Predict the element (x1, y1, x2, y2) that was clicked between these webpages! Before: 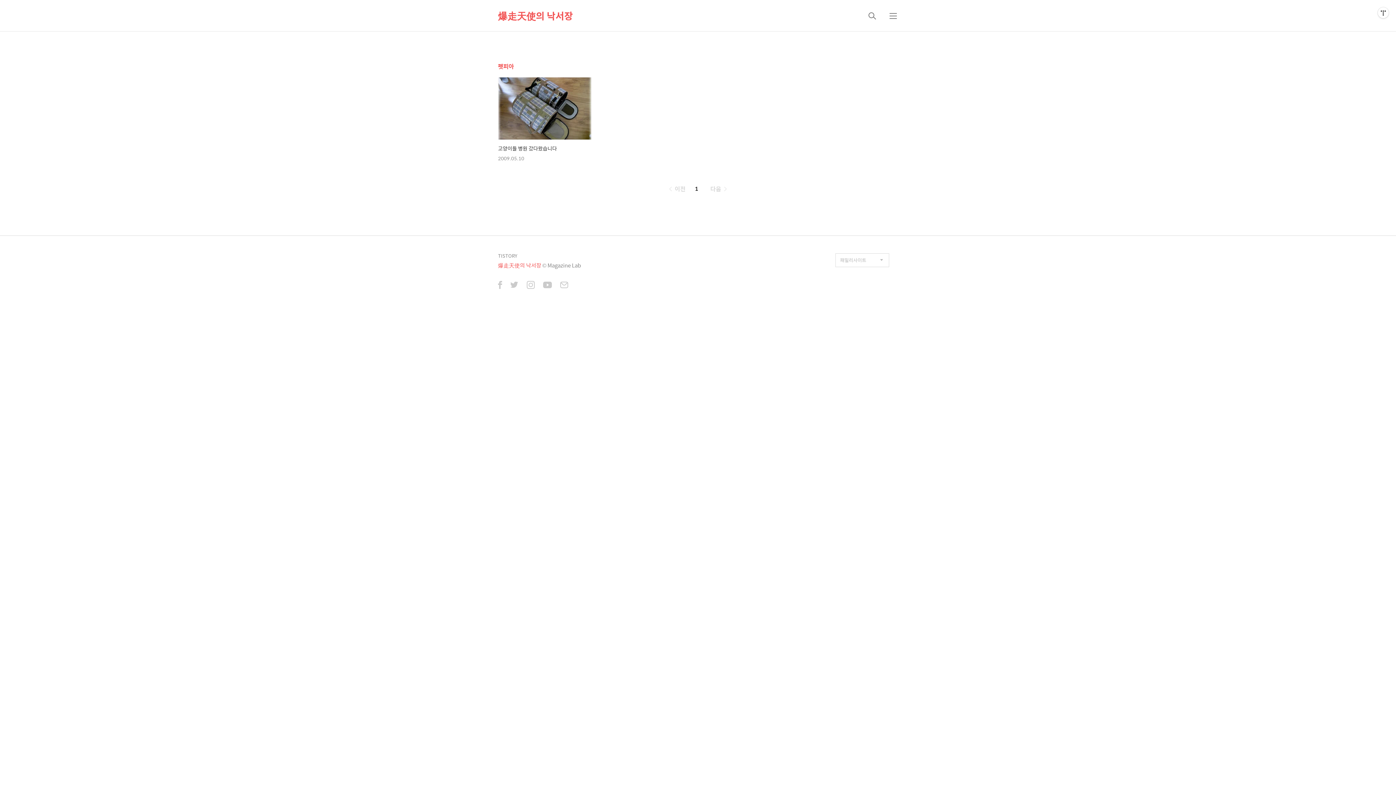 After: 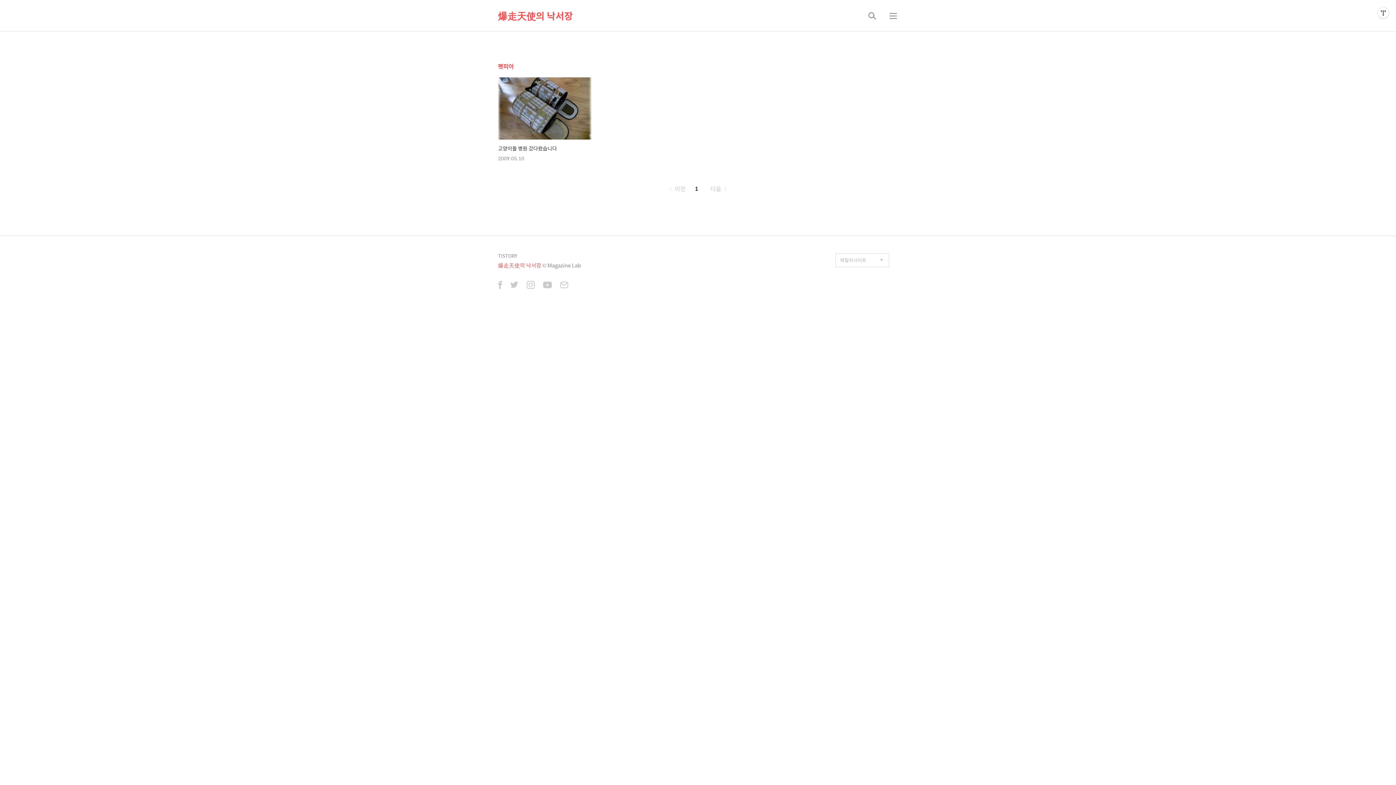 Action: bbox: (510, 281, 518, 290)